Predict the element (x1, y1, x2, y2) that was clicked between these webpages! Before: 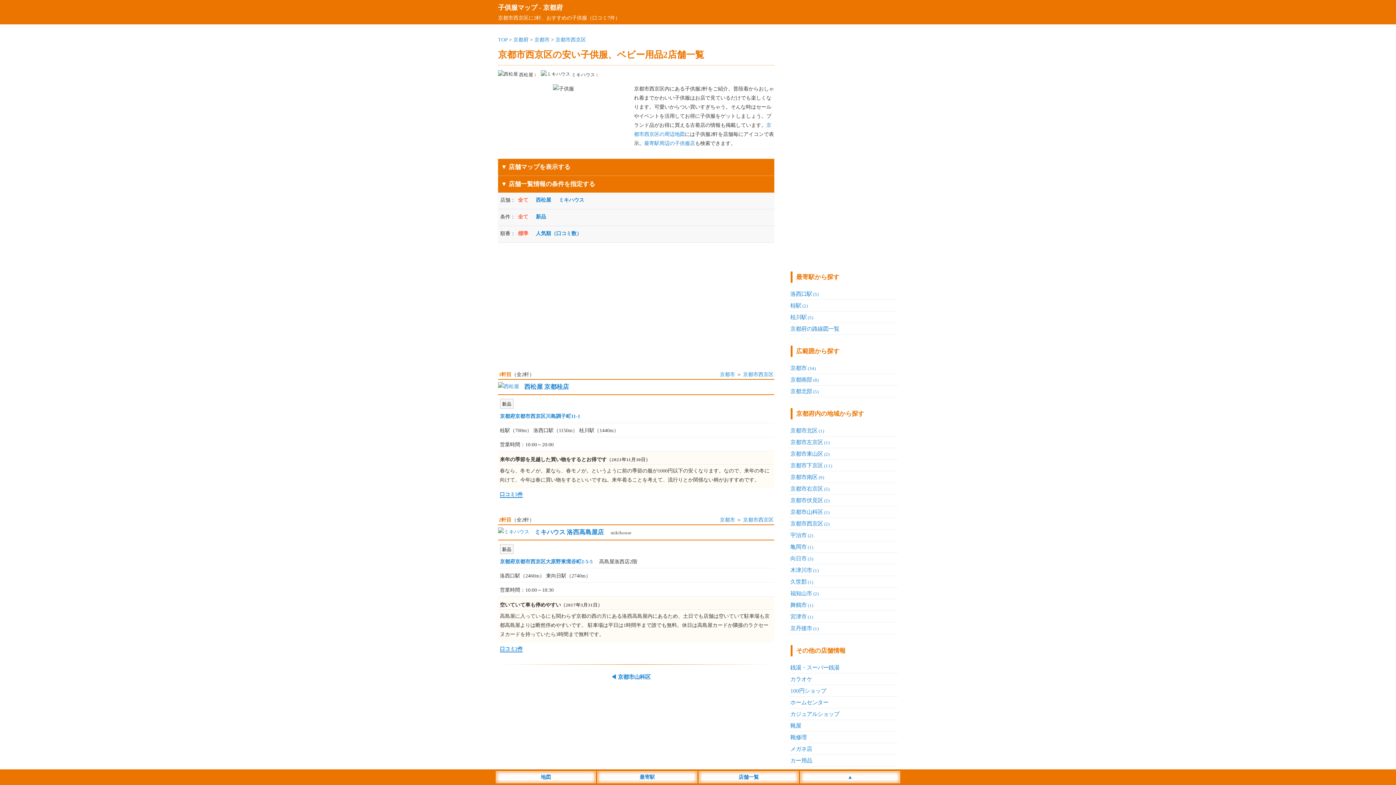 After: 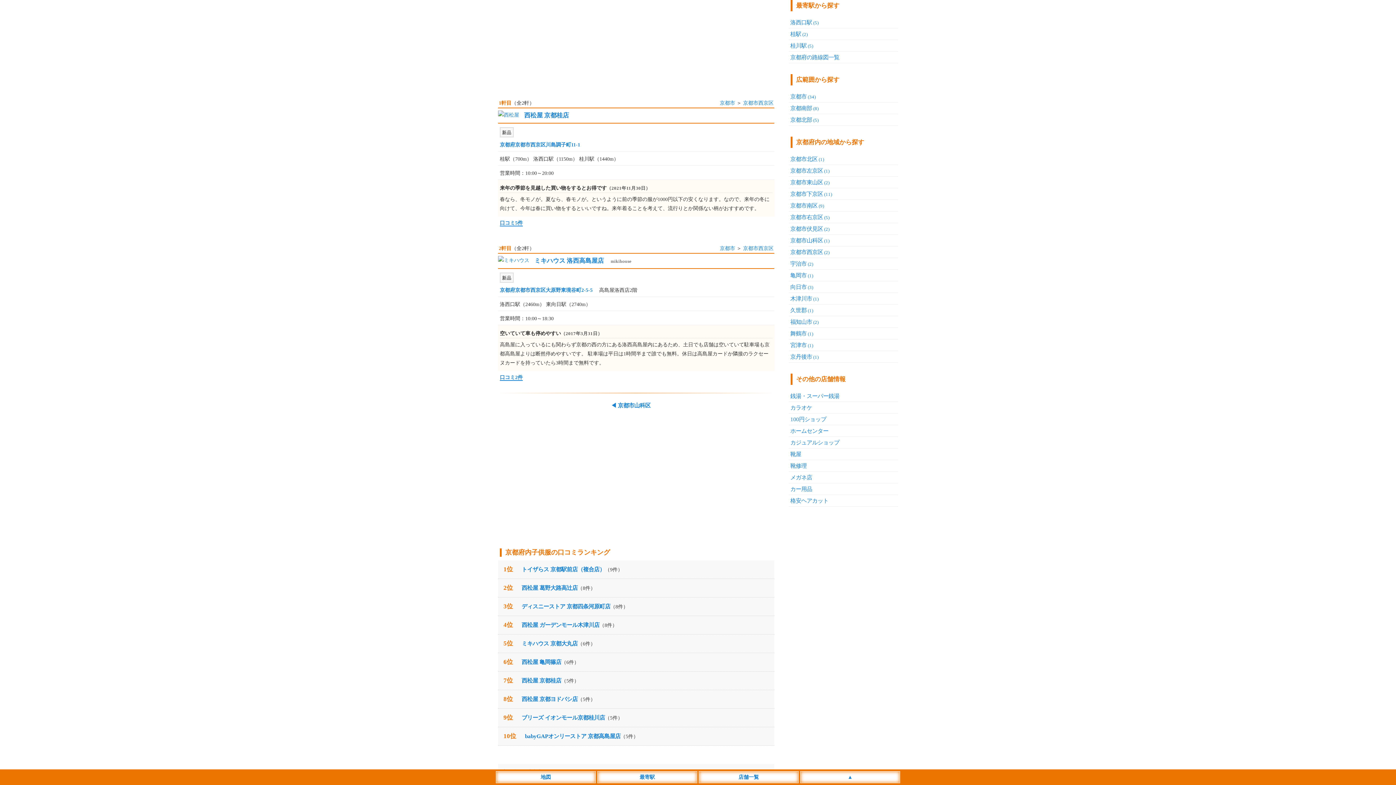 Action: label: 最寄駅周辺の子供服店 bbox: (644, 140, 695, 146)